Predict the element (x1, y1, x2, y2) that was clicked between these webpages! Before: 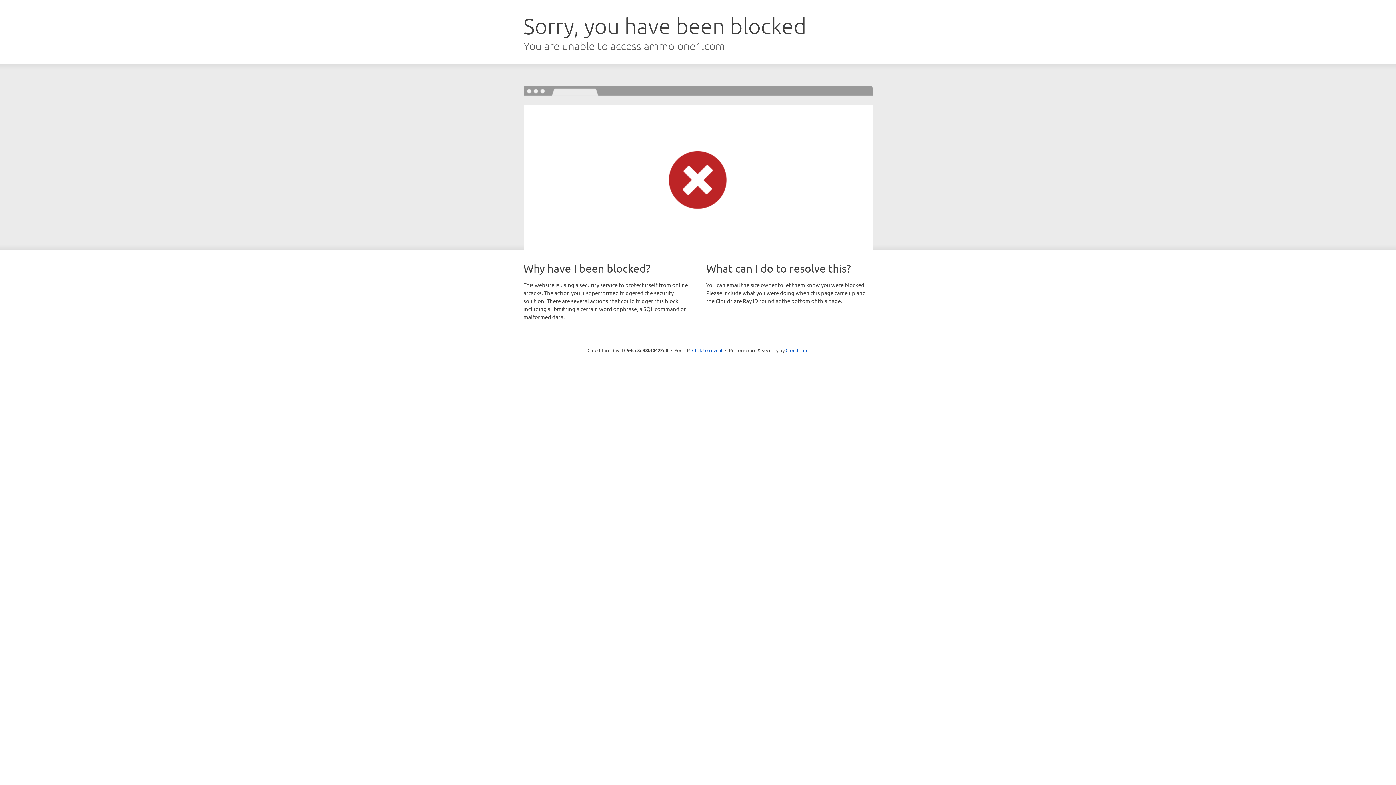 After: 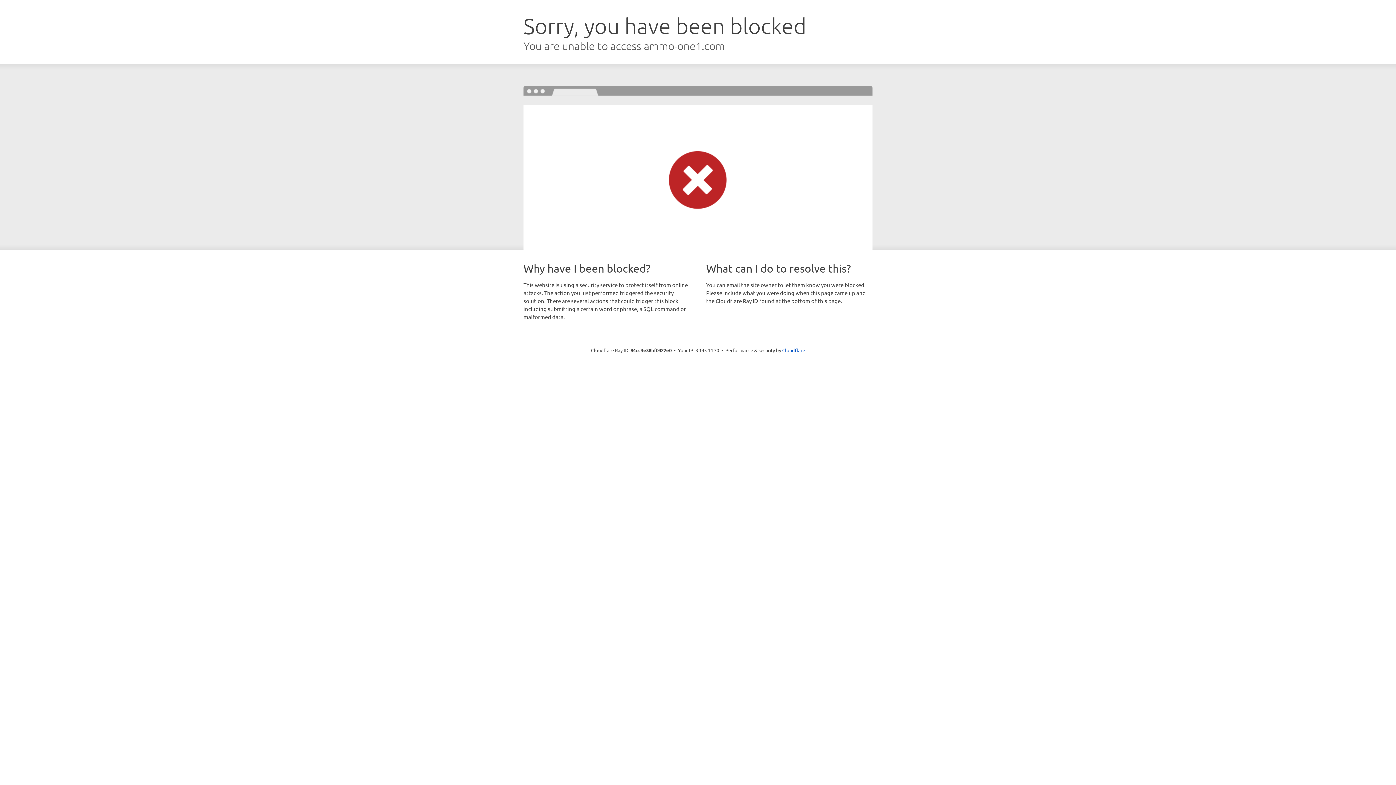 Action: label: Click to reveal bbox: (692, 346, 722, 353)